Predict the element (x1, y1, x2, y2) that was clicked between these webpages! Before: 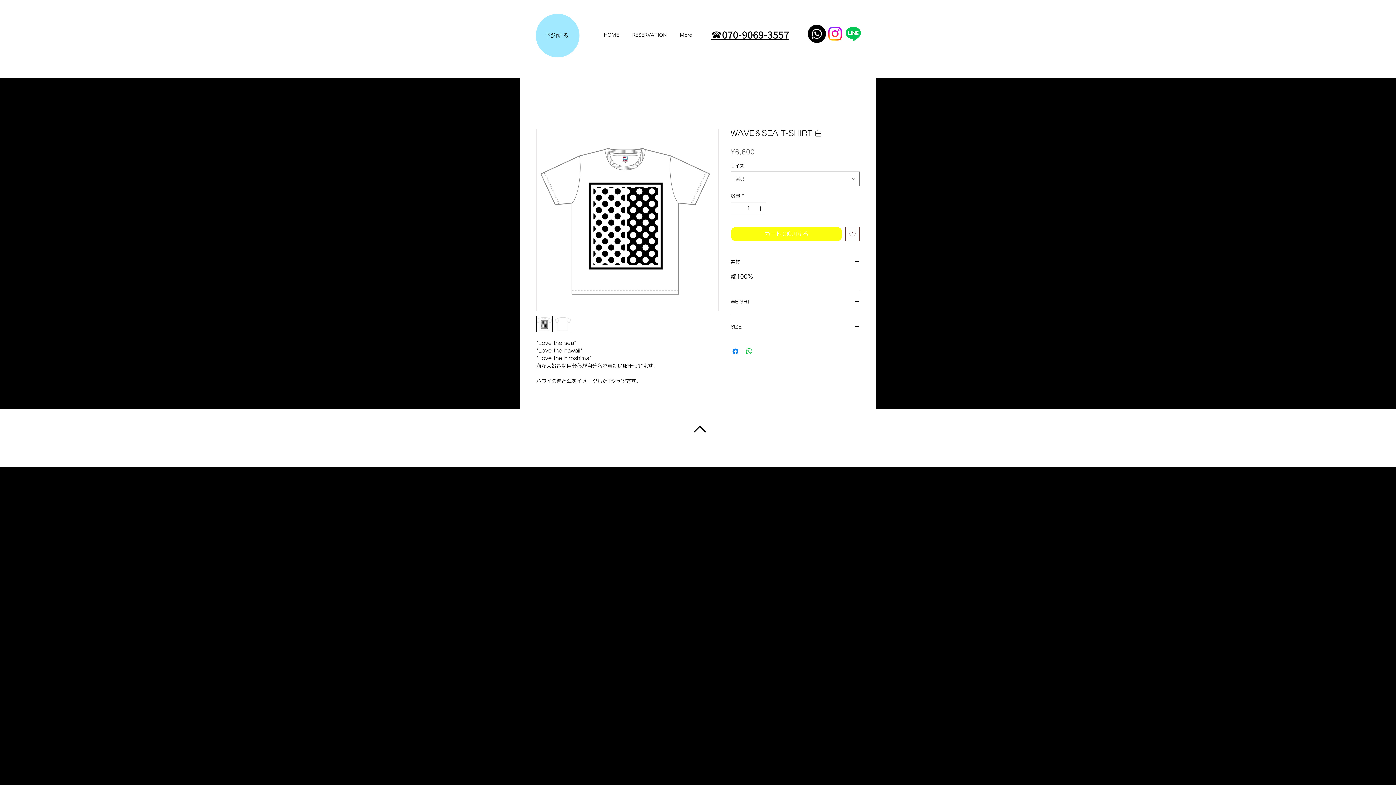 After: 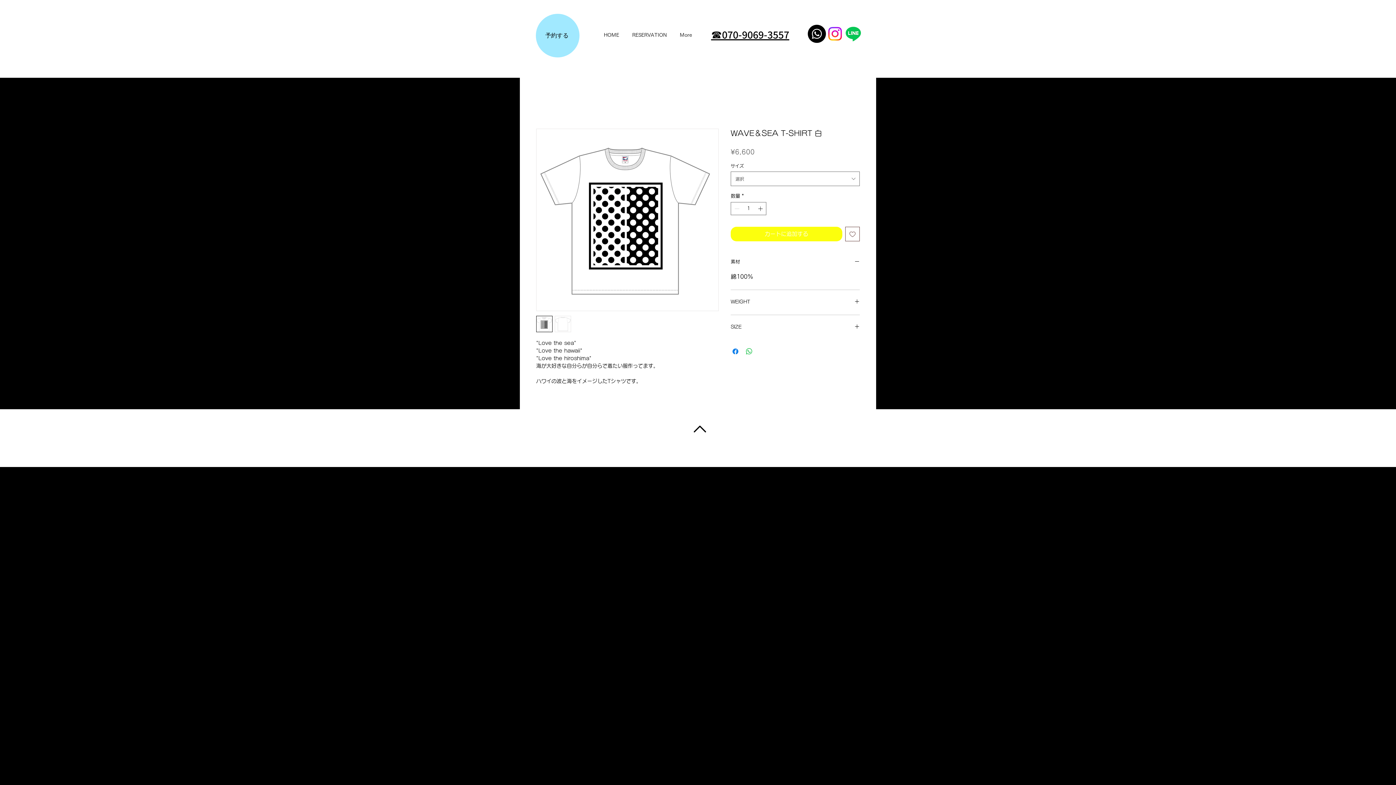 Action: bbox: (536, 316, 552, 332)